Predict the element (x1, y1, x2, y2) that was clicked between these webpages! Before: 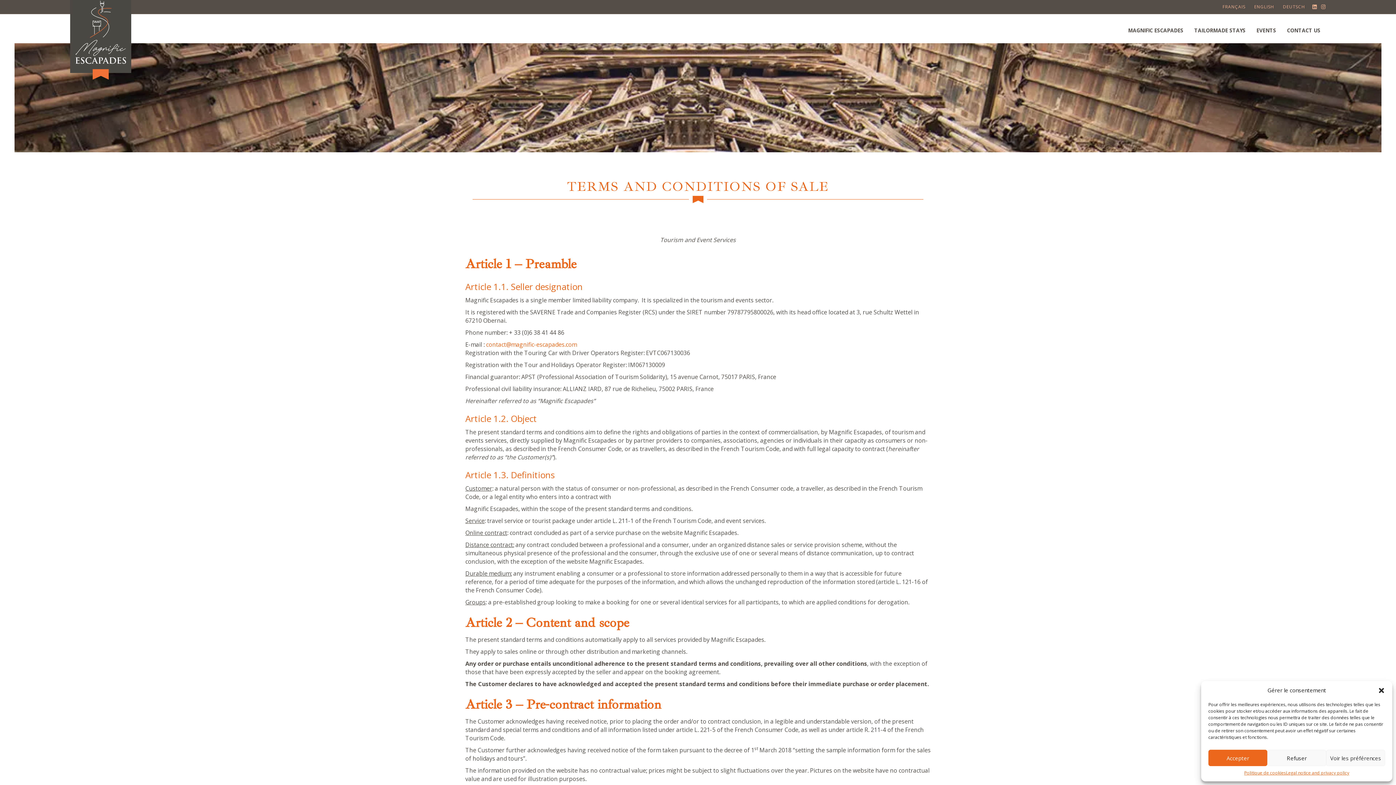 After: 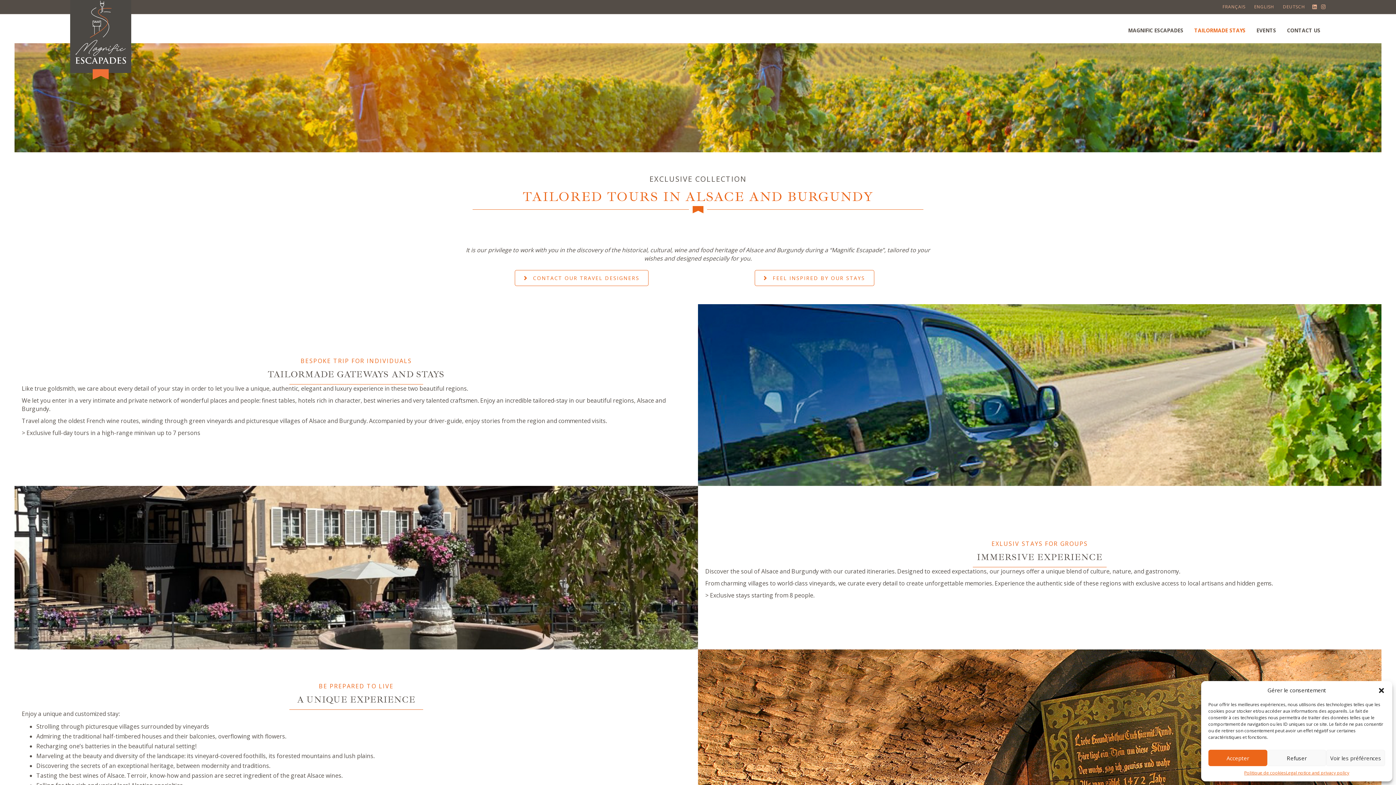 Action: bbox: (1189, 21, 1251, 39) label: TAILORMADE STAYS